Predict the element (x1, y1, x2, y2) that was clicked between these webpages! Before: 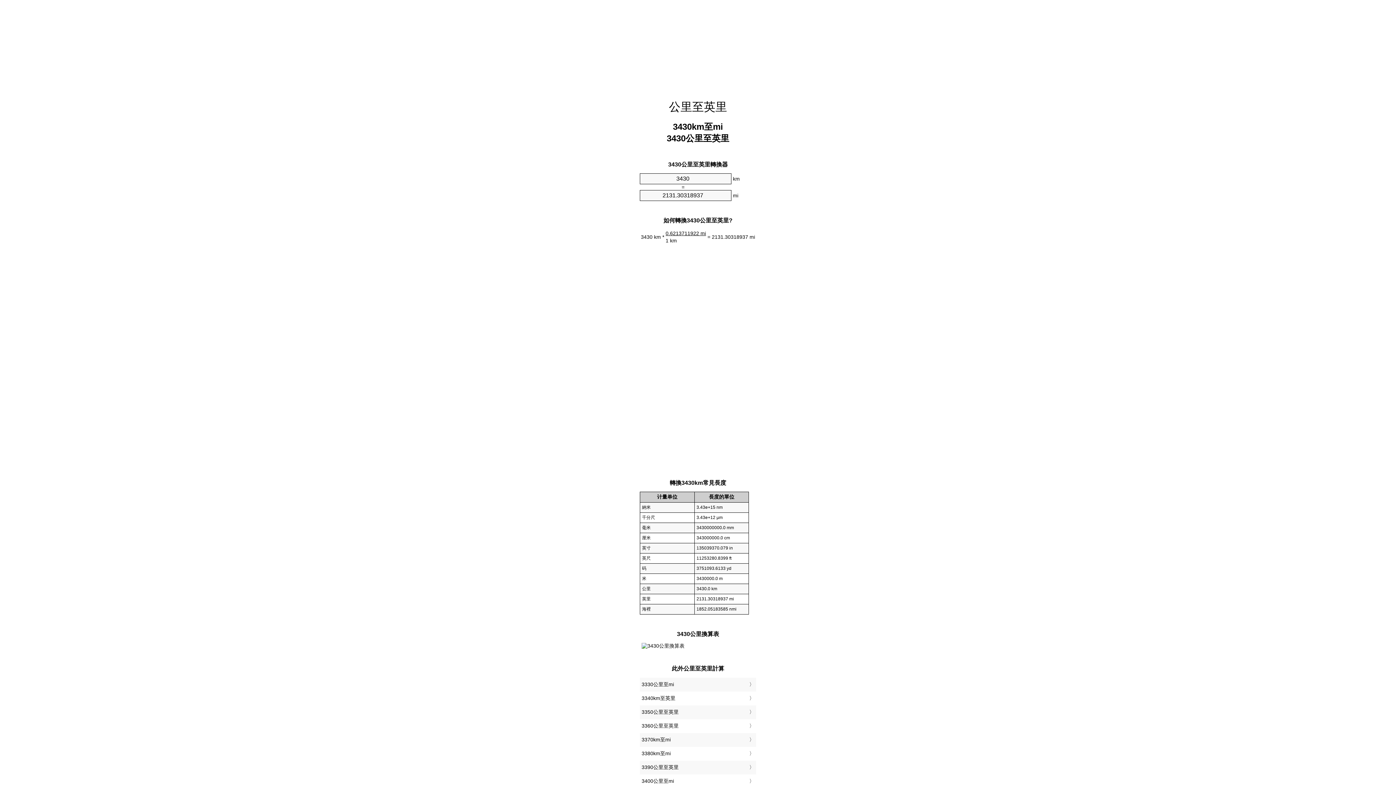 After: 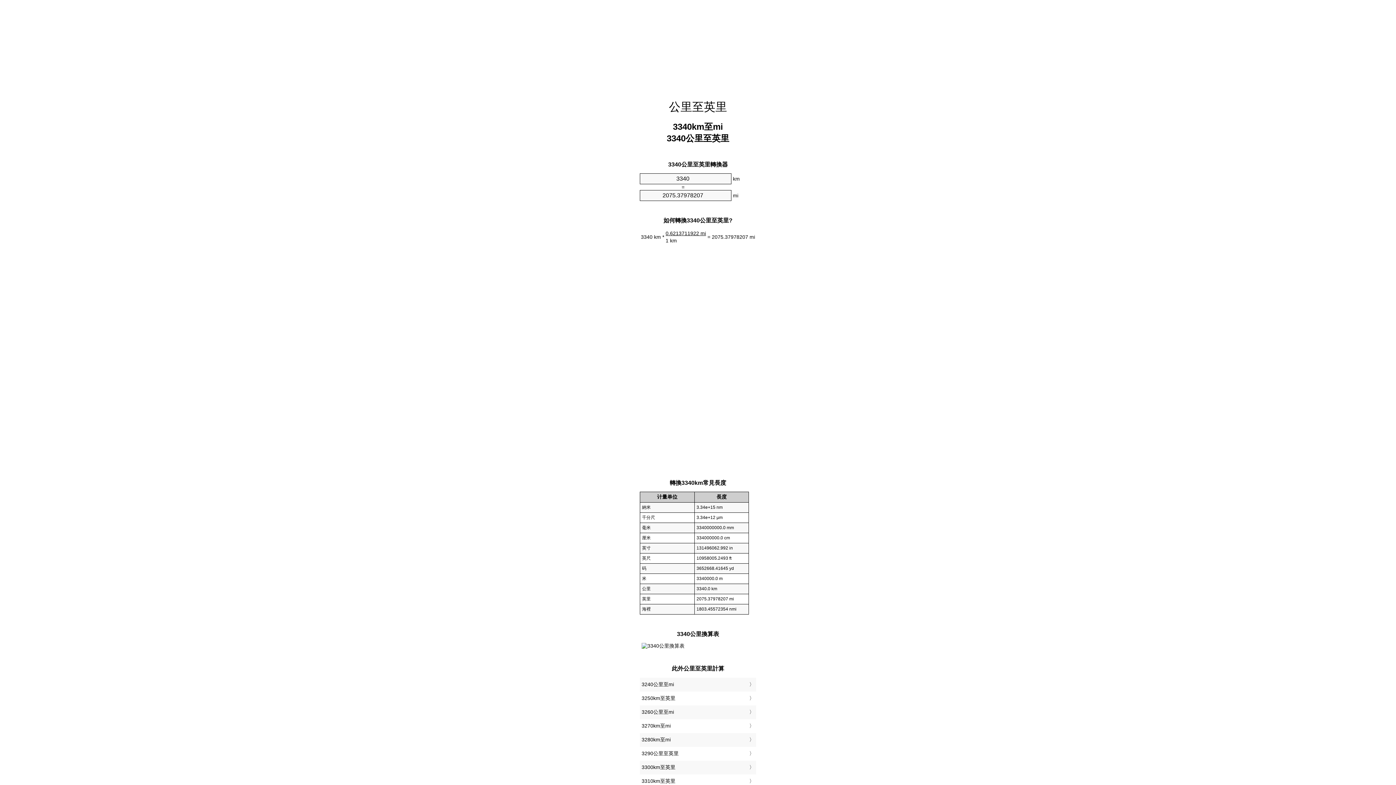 Action: bbox: (641, 693, 754, 704) label: 3340km至英里